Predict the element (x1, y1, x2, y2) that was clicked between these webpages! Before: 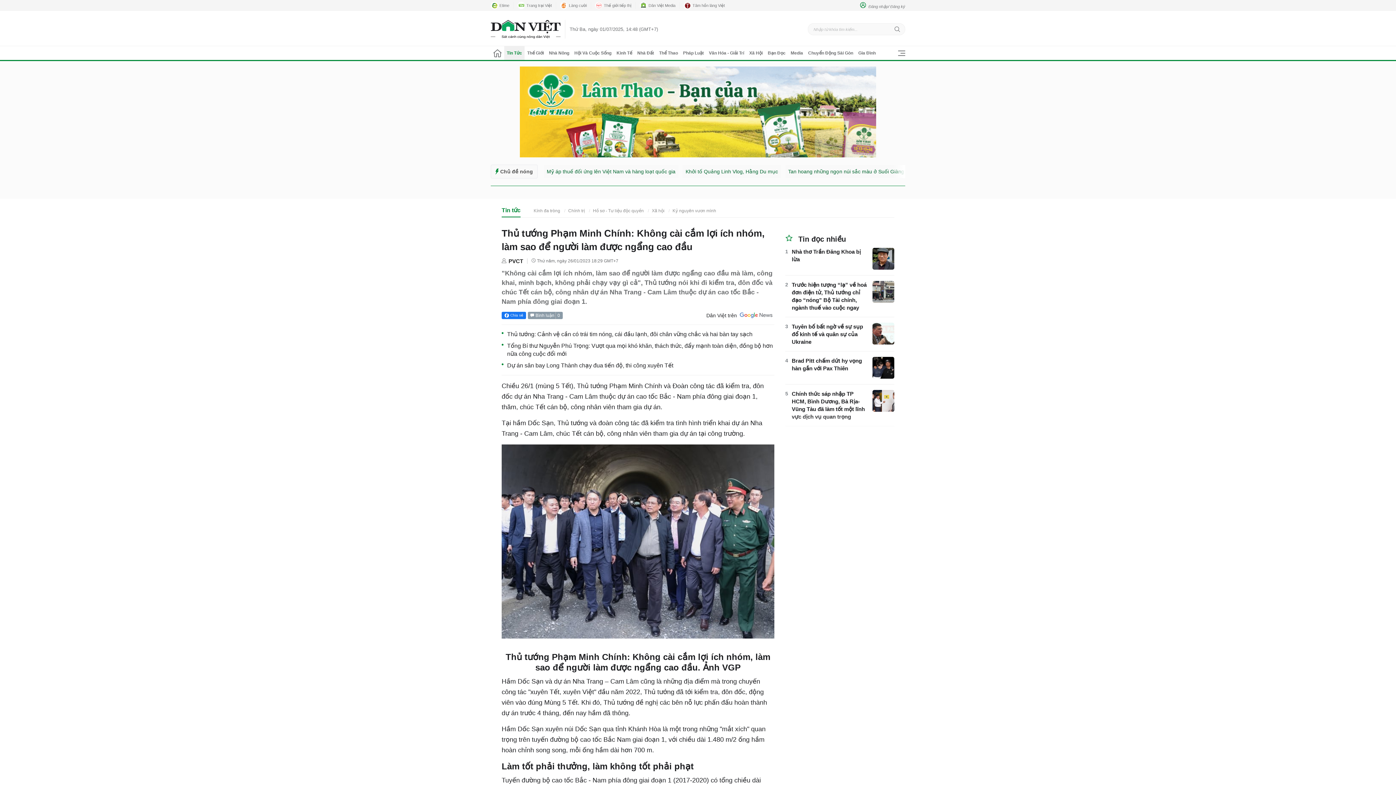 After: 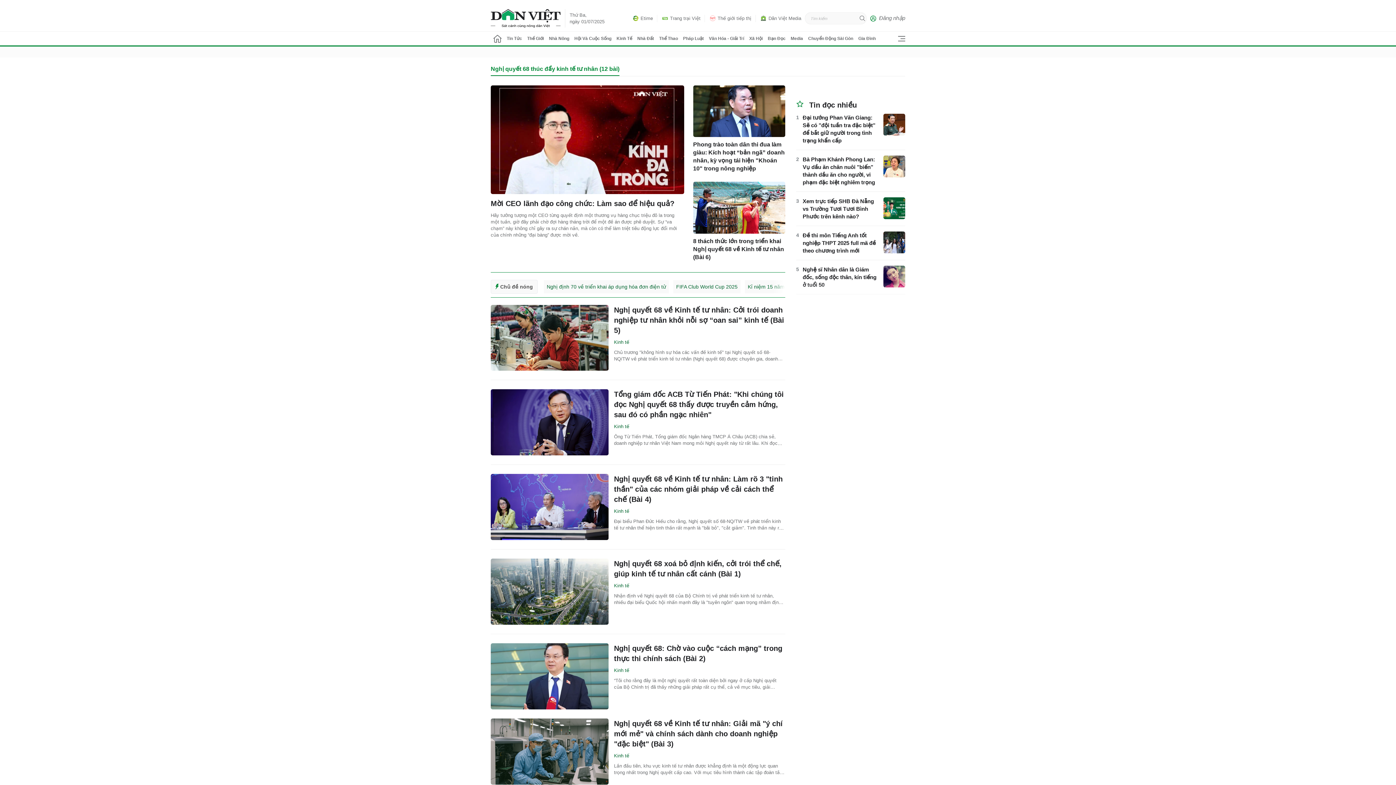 Action: bbox: (521, 165, 618, 178) label: test